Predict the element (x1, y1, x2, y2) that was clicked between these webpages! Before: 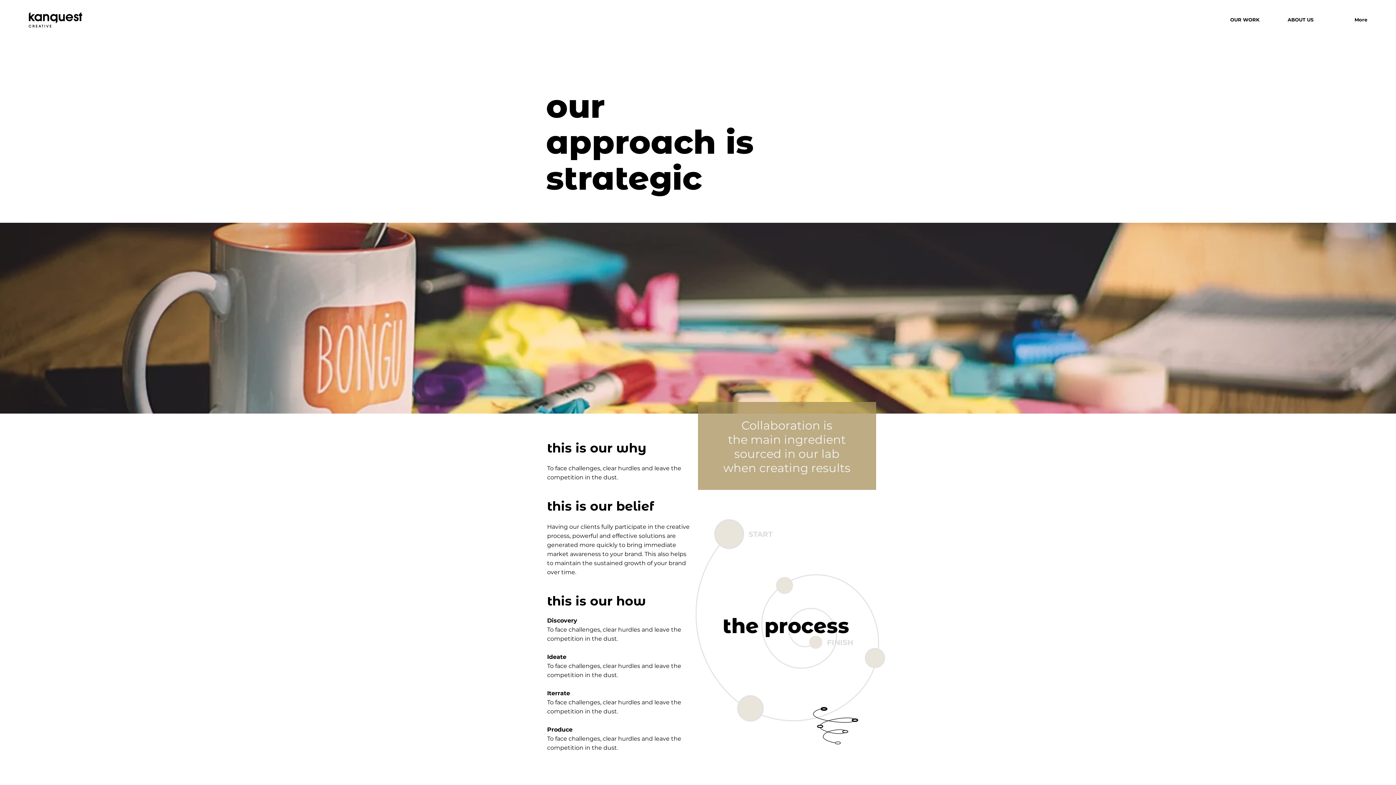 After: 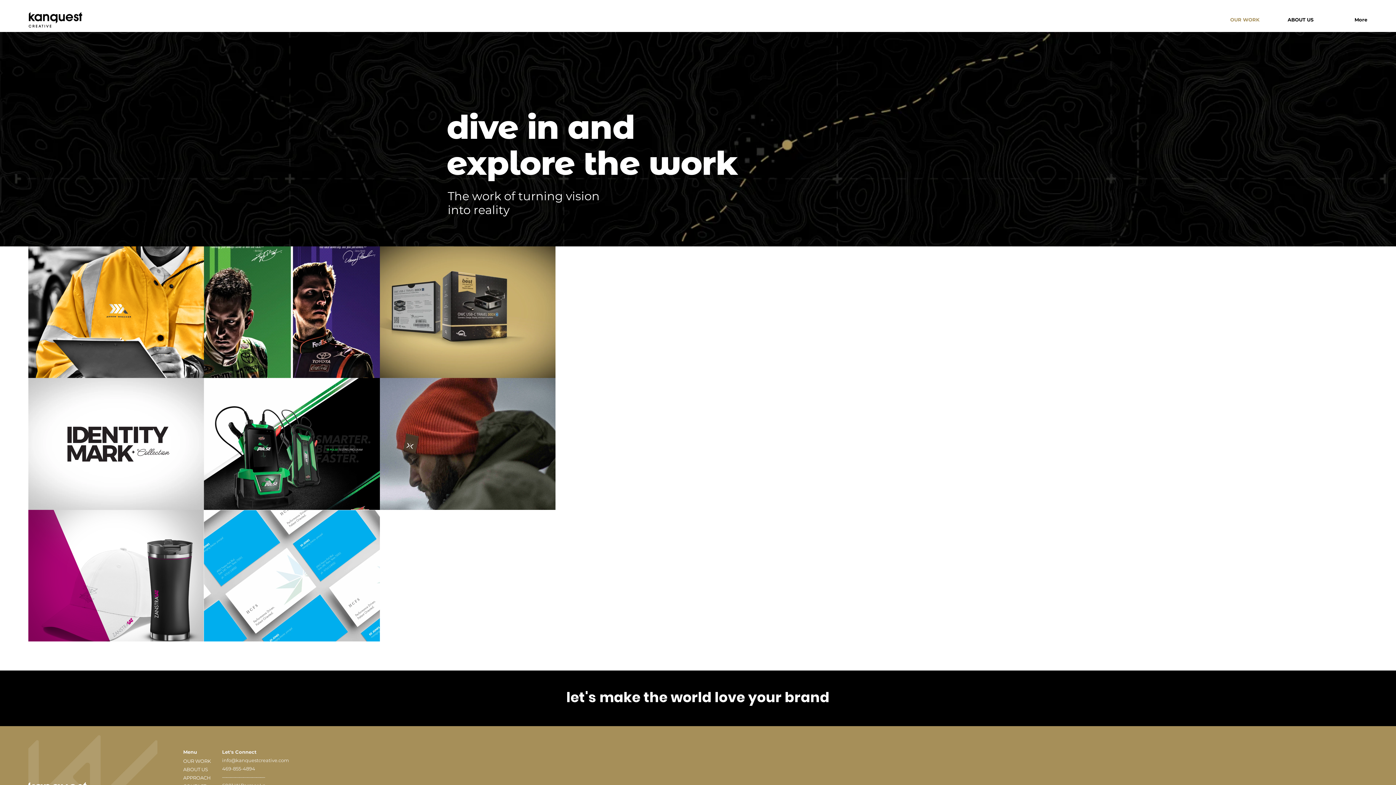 Action: label: OUR WORK bbox: (1211, 16, 1265, 22)